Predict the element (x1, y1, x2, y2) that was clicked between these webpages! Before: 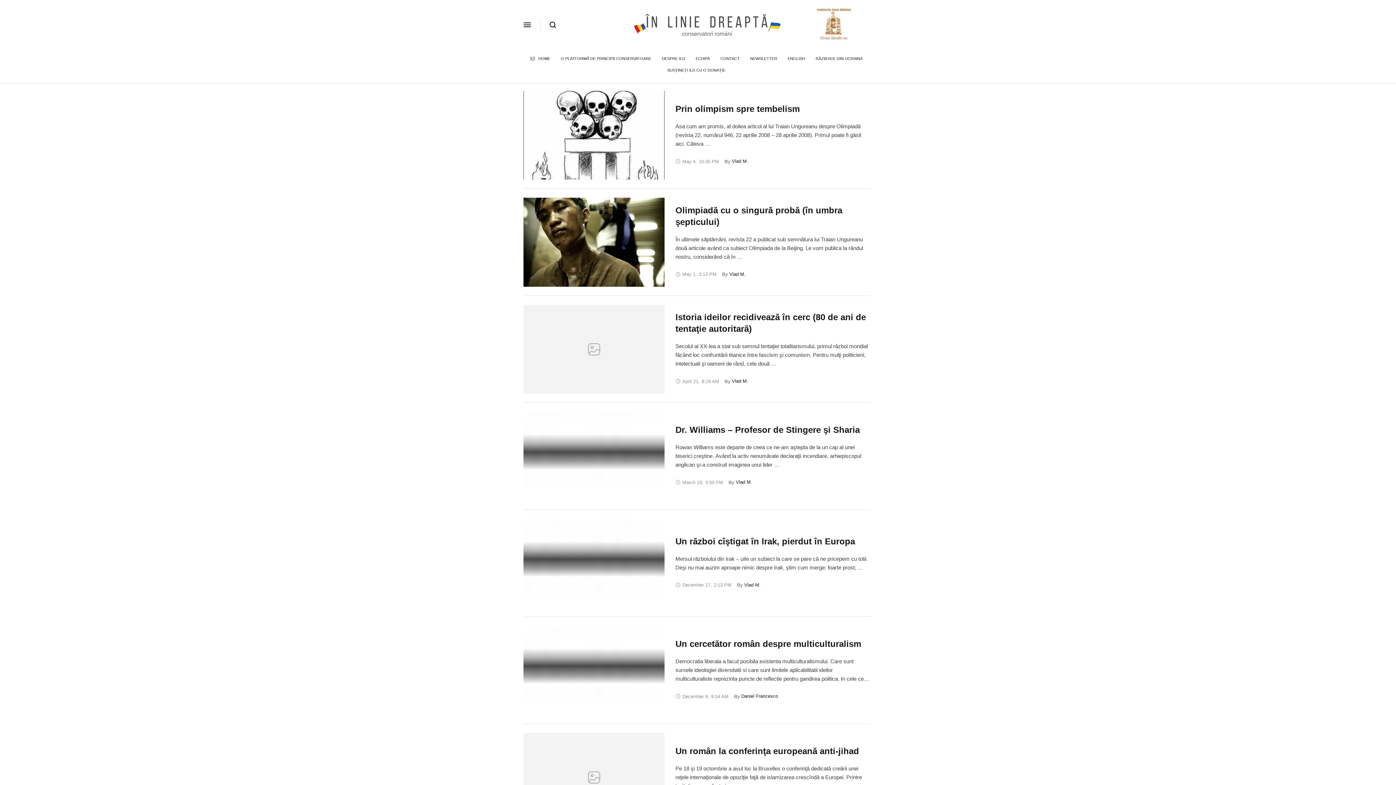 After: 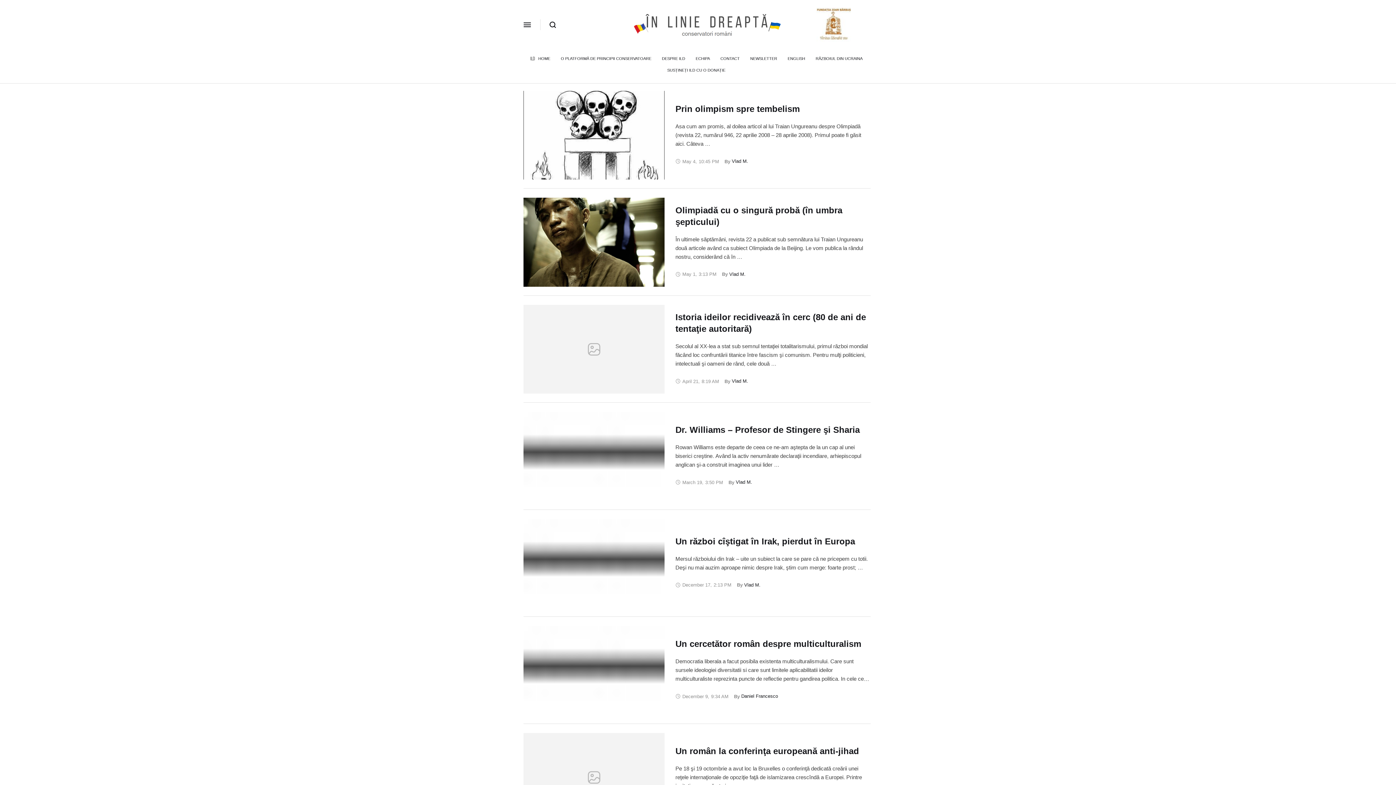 Action: bbox: (1370, 758, 1389, 777)